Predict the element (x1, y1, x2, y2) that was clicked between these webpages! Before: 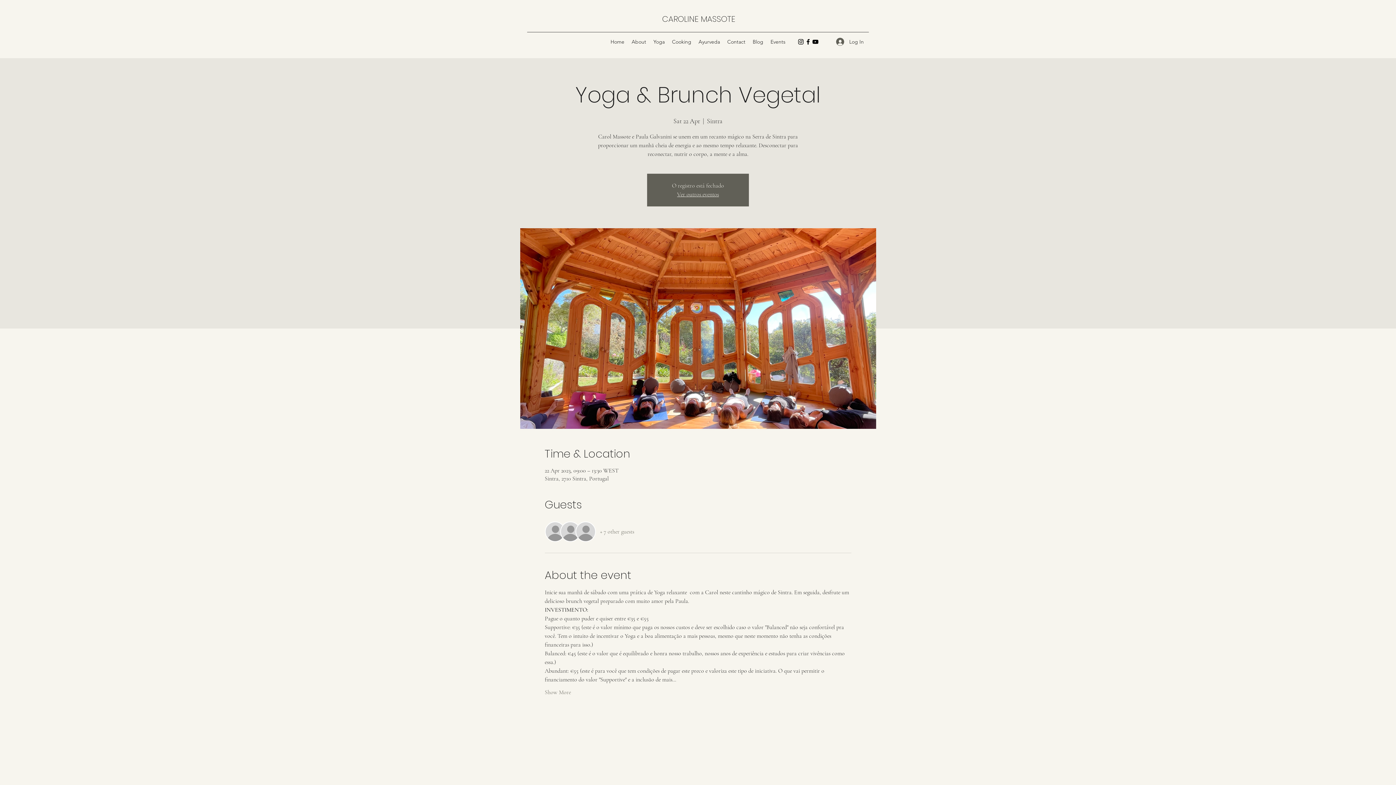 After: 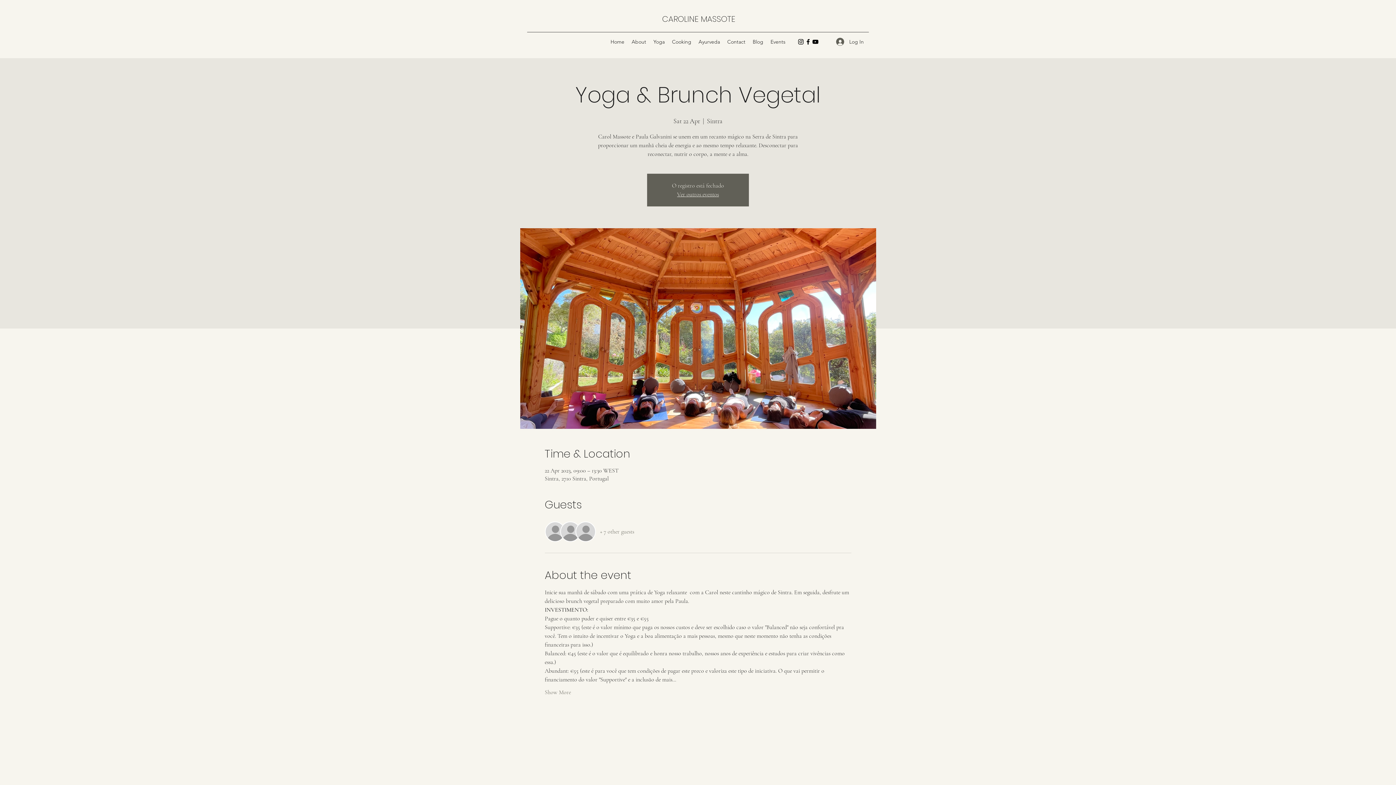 Action: label: Instagram bbox: (797, 38, 804, 45)